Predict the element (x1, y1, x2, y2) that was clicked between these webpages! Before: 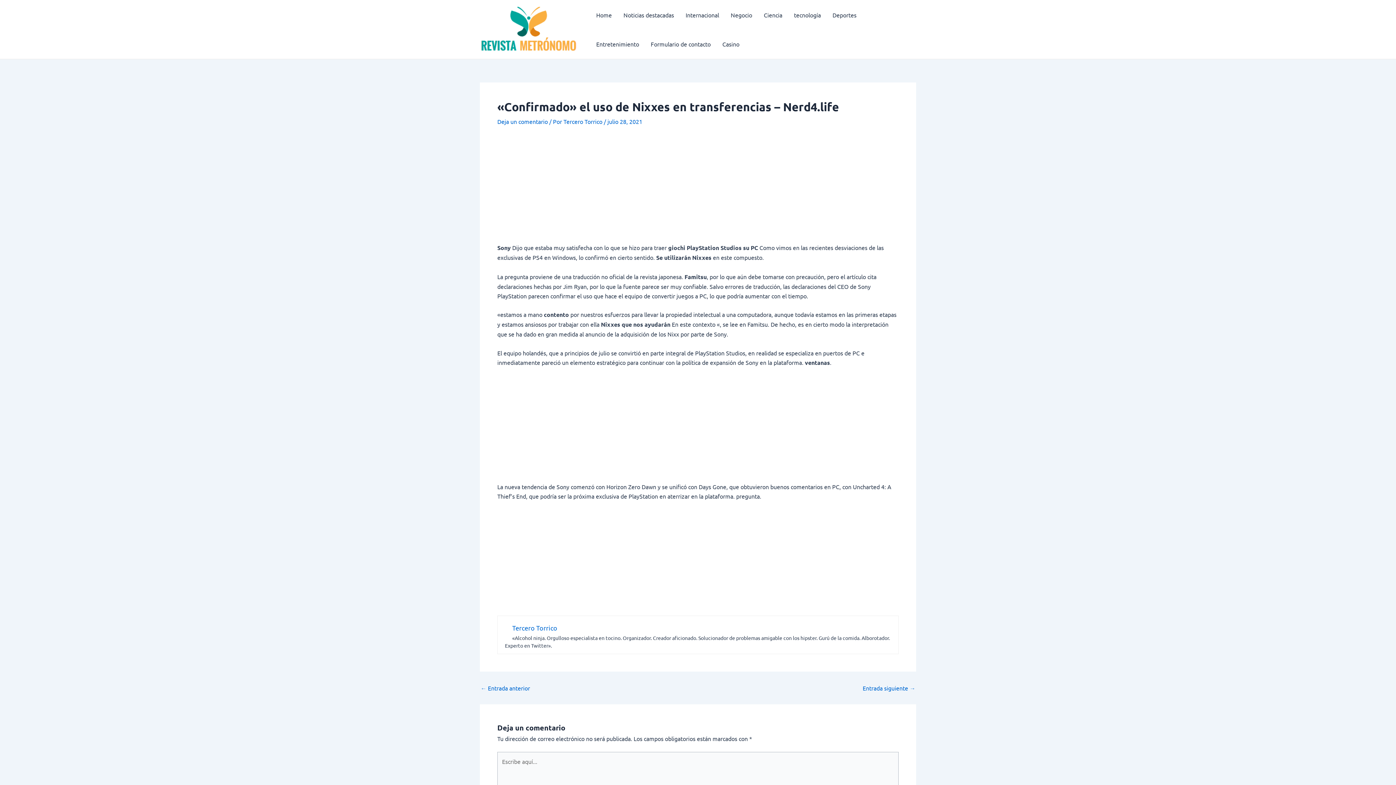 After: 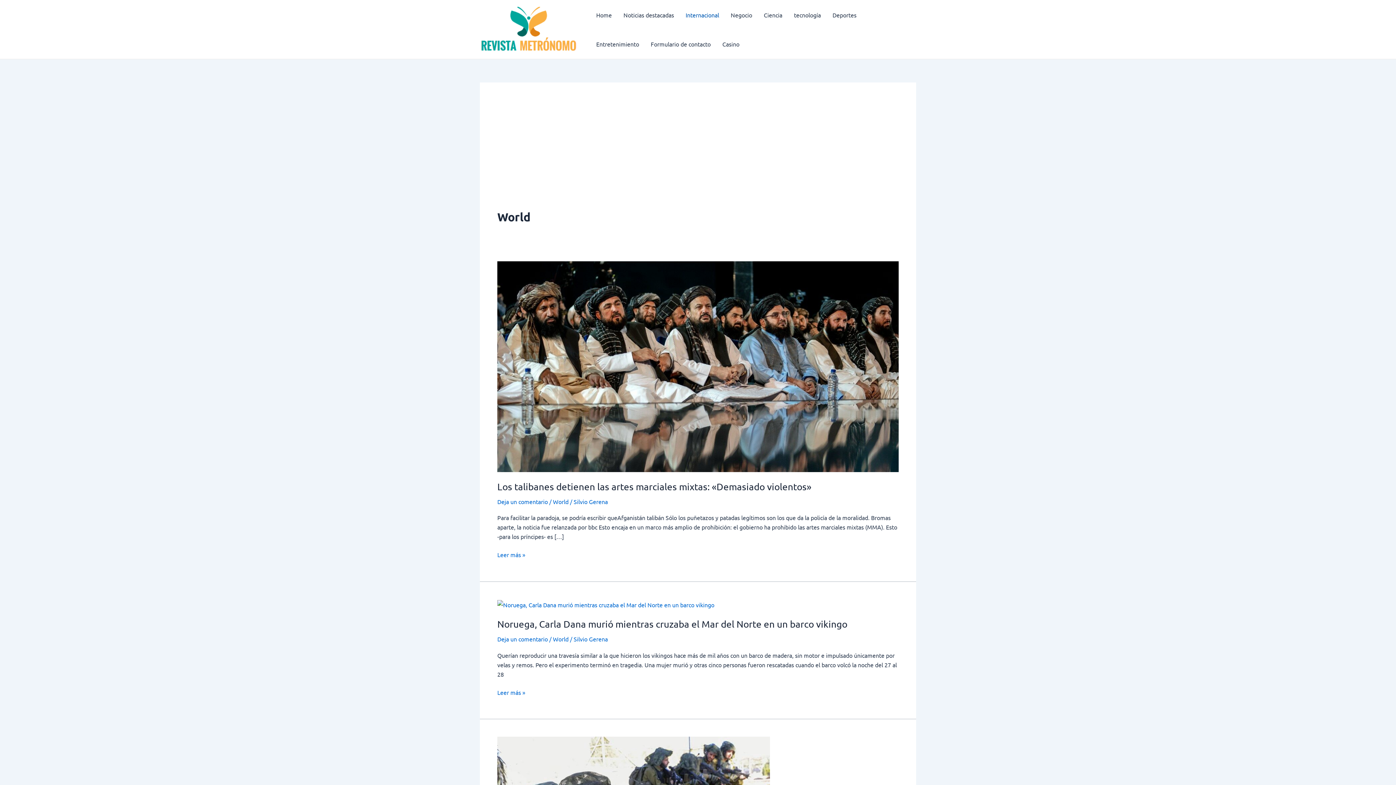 Action: bbox: (680, 0, 725, 29) label: Internacional